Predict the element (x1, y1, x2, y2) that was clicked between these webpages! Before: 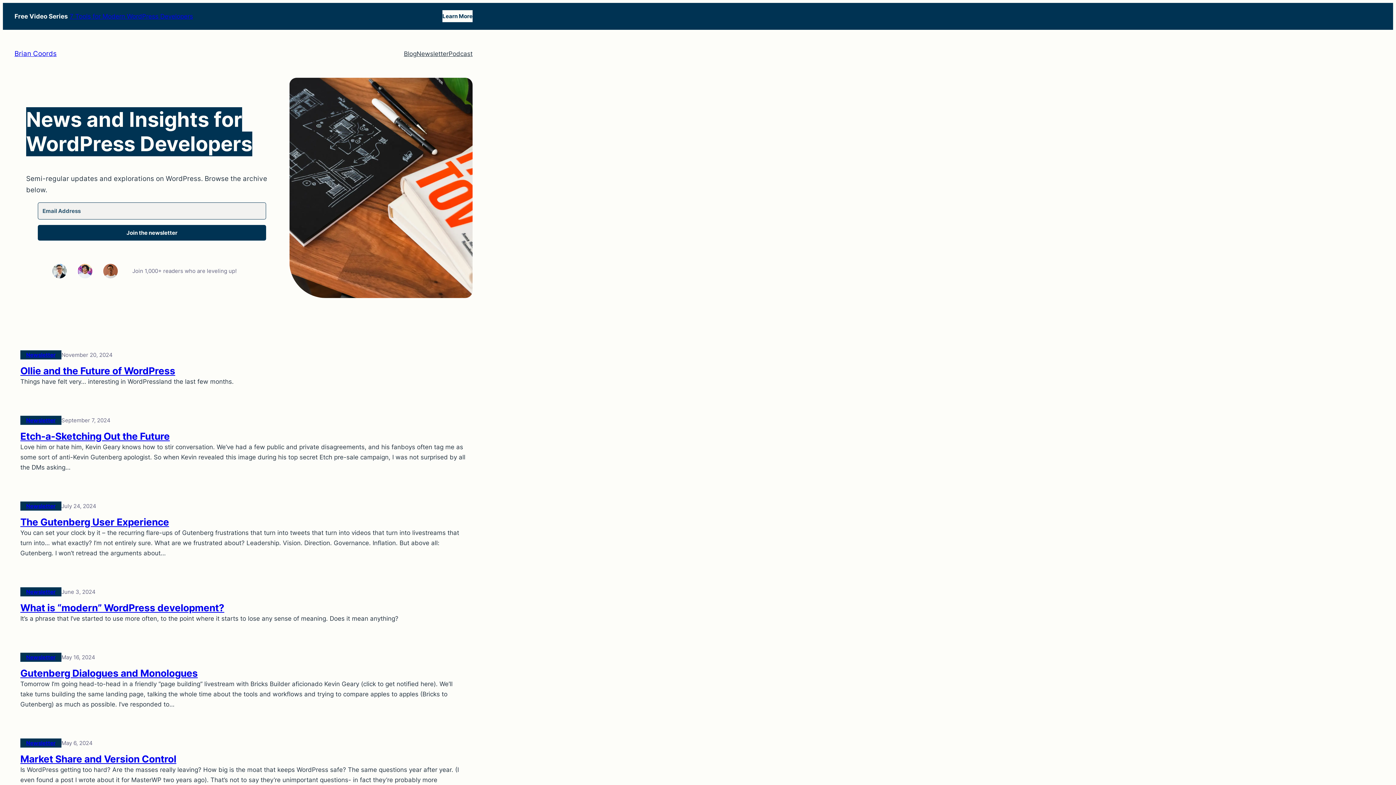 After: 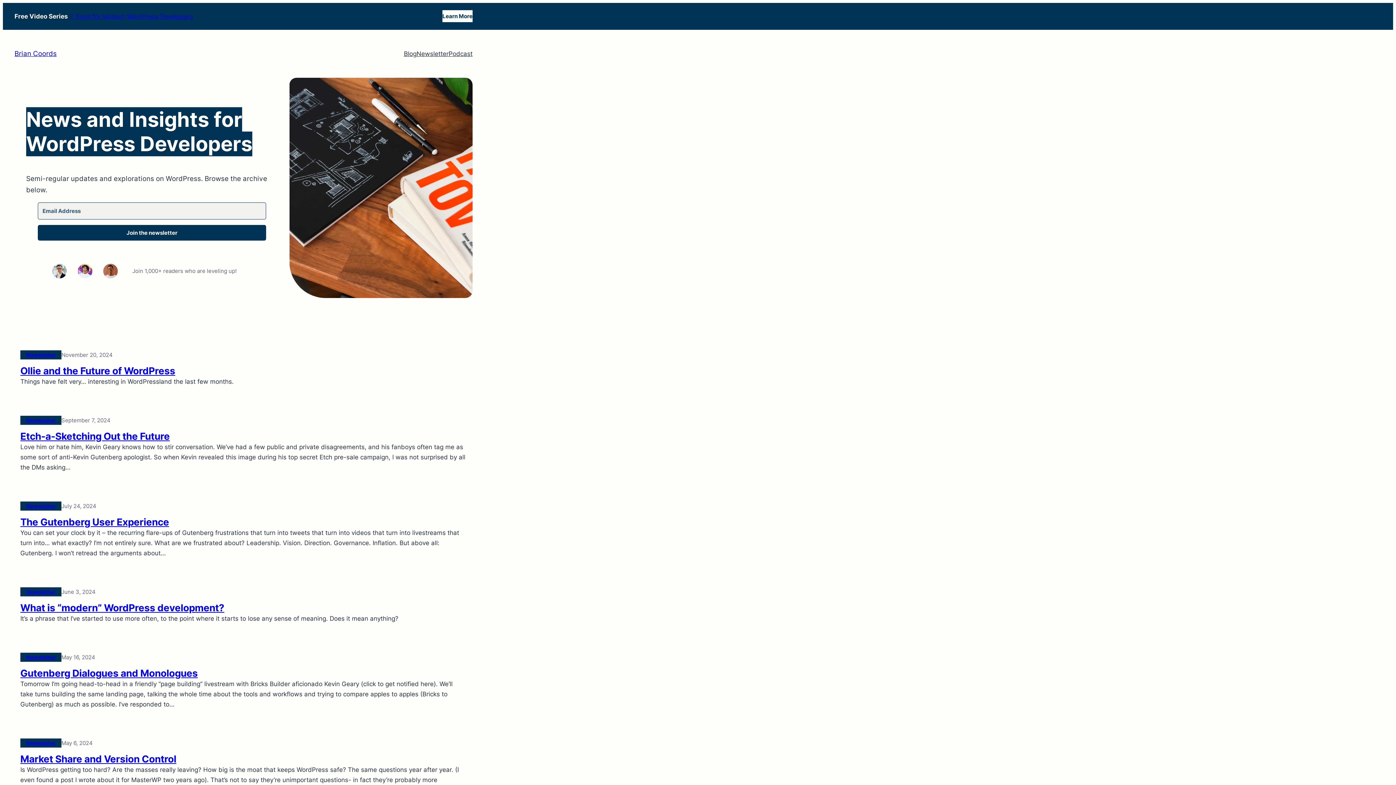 Action: label: Podcast bbox: (448, 48, 472, 58)